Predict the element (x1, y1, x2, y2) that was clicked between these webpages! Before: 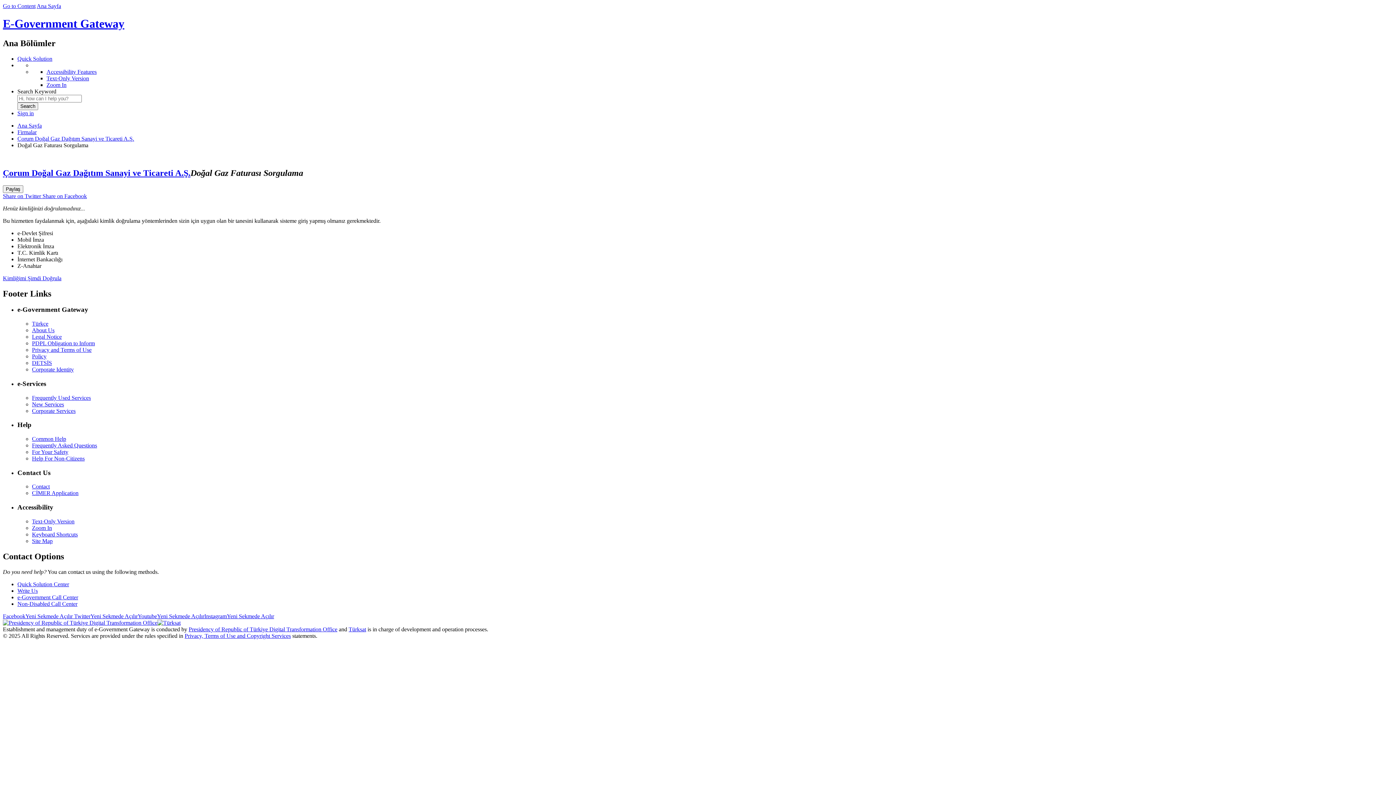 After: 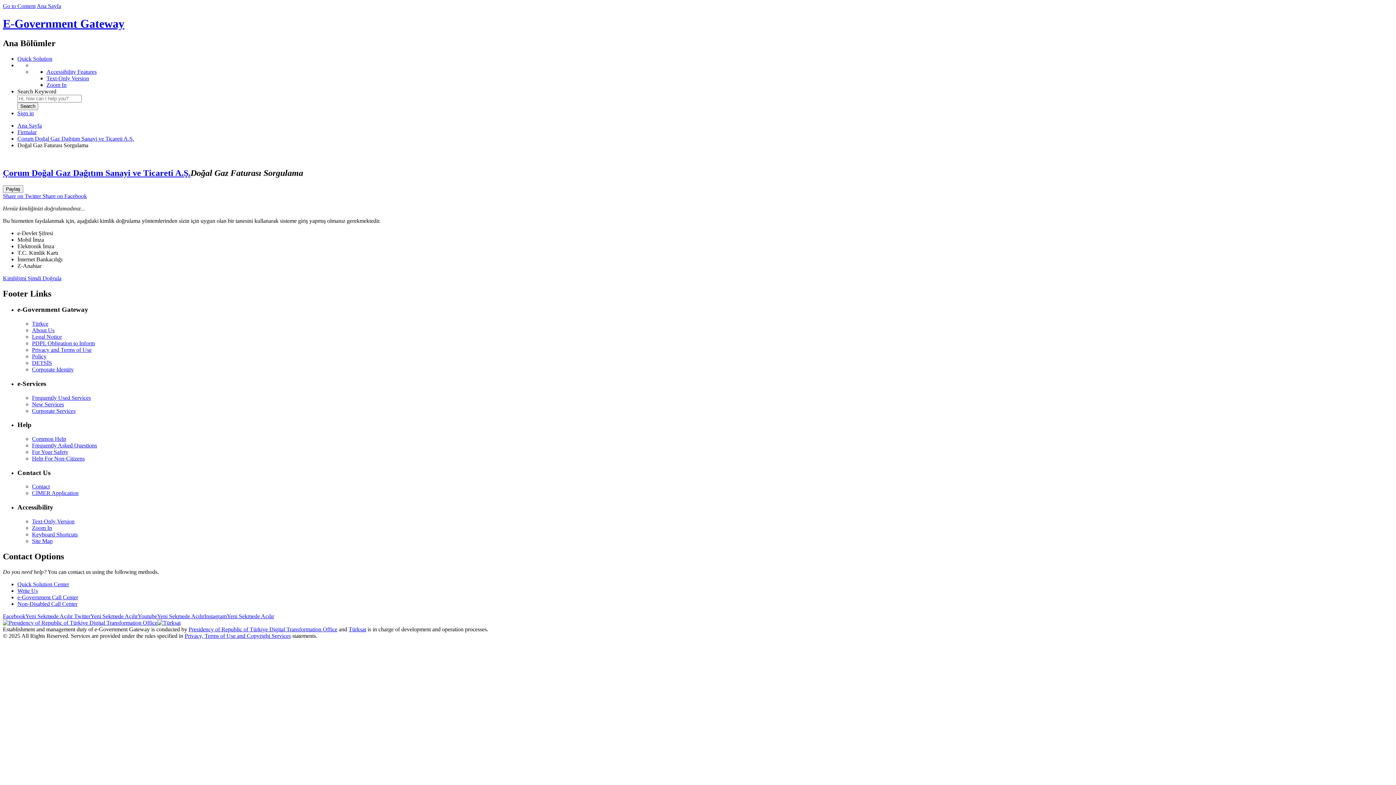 Action: bbox: (204, 613, 274, 619) label: InstagramYeni Sekmede Açılır